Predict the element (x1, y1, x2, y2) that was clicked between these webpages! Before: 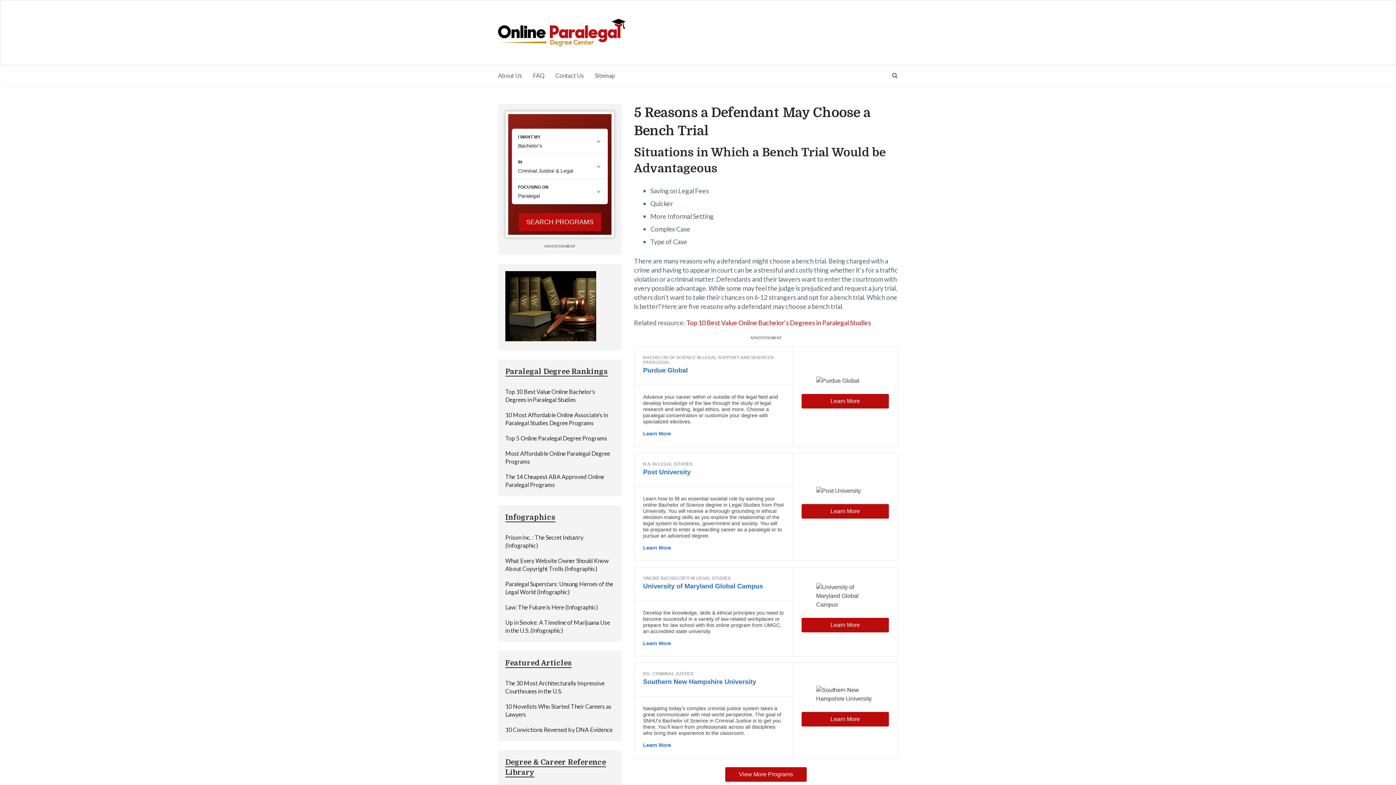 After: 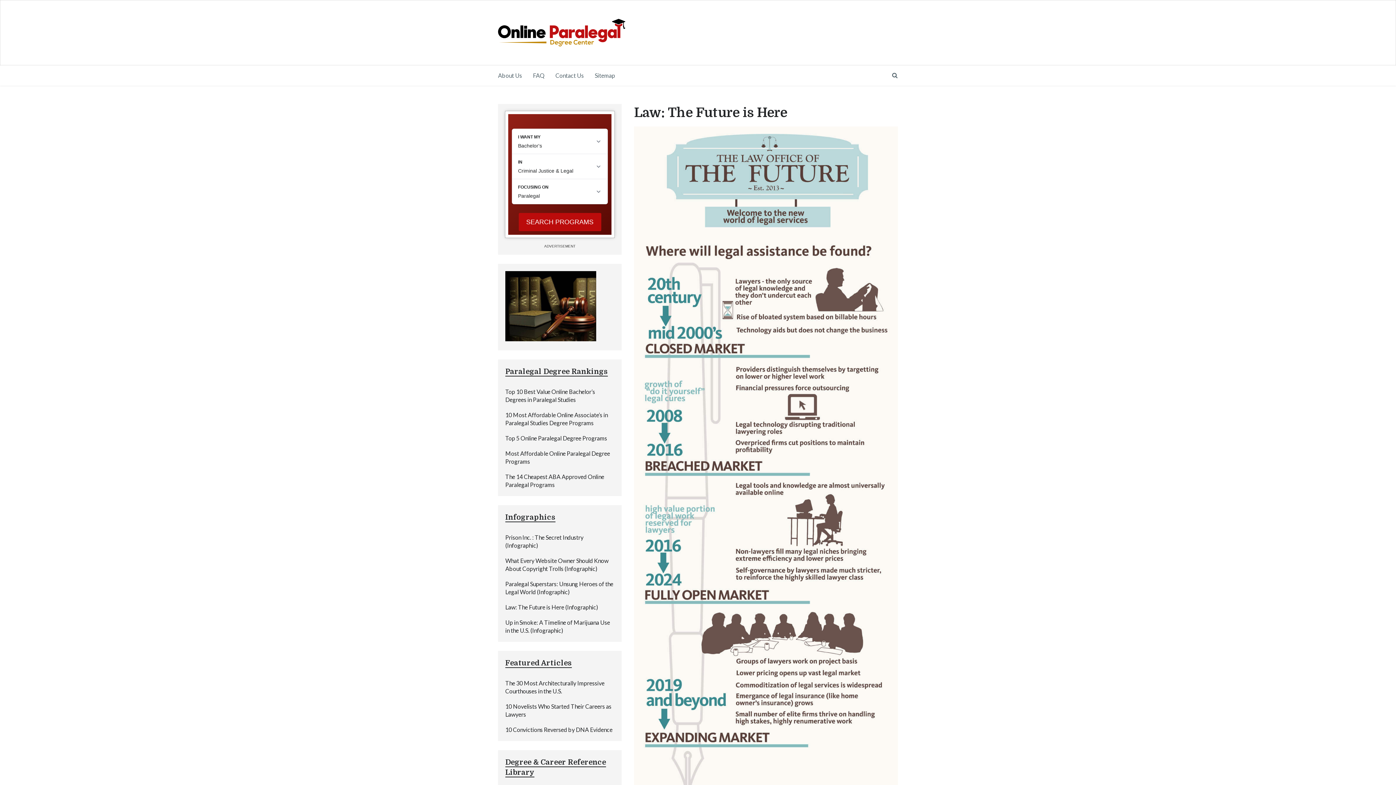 Action: label: Law: The Future is Here (Infographic) bbox: (505, 604, 598, 610)